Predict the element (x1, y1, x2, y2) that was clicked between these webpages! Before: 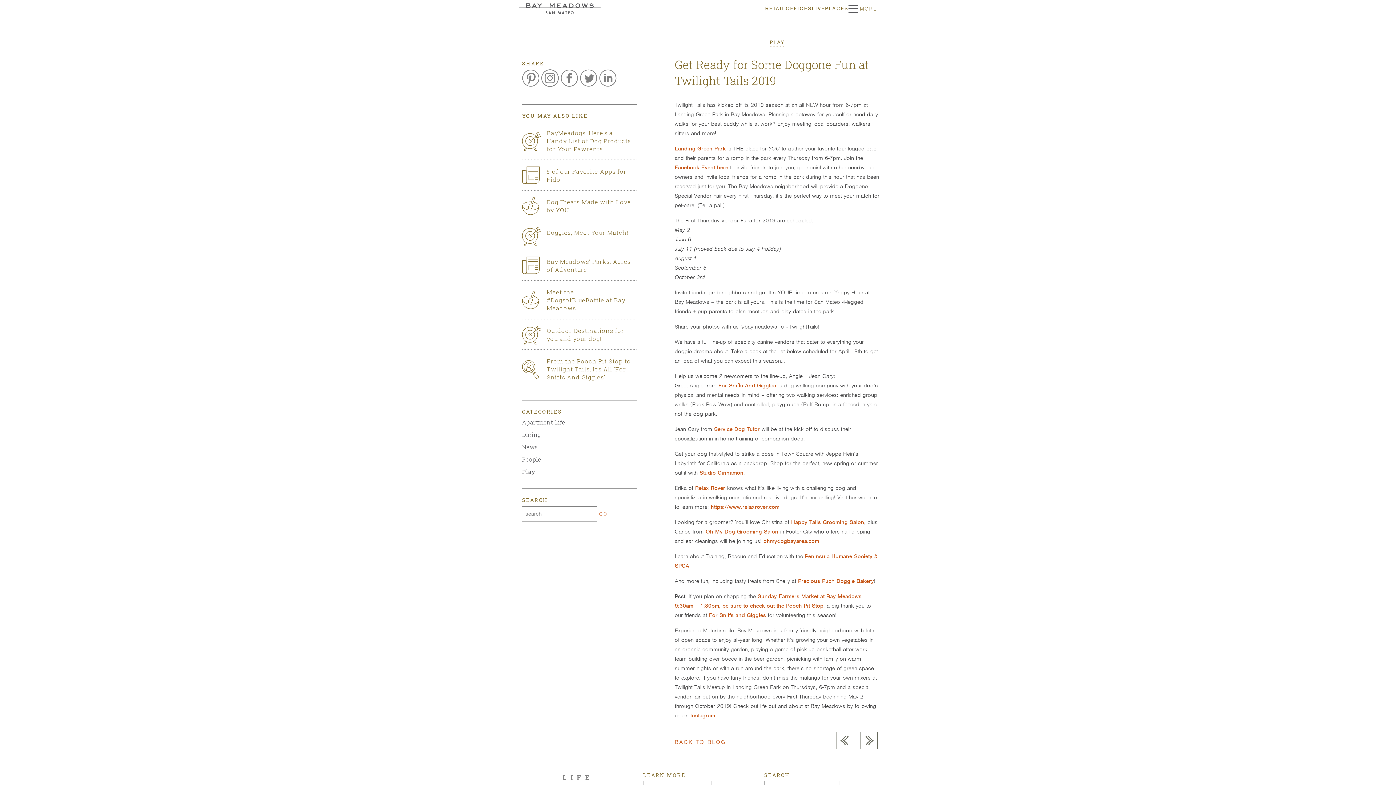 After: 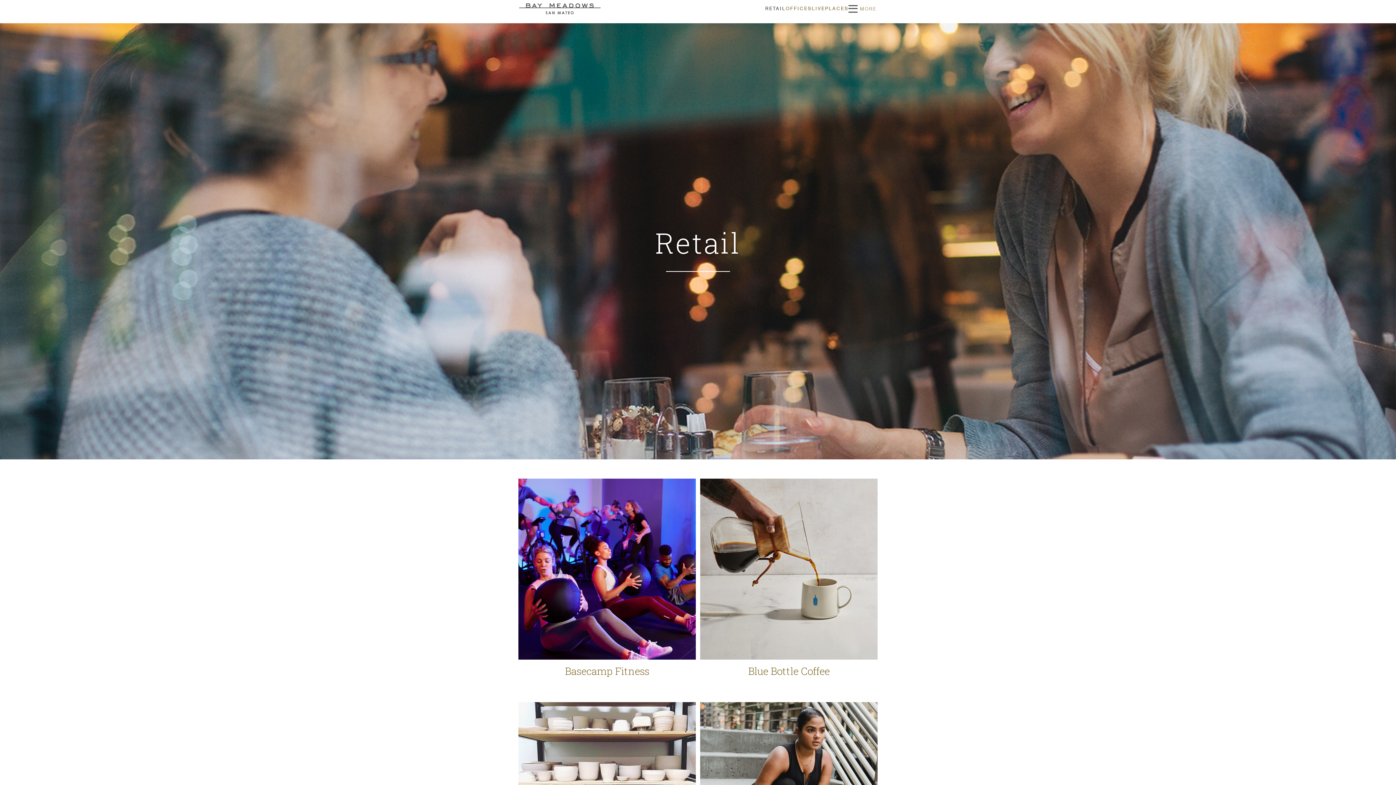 Action: bbox: (765, 5, 785, 11) label: RETAIL